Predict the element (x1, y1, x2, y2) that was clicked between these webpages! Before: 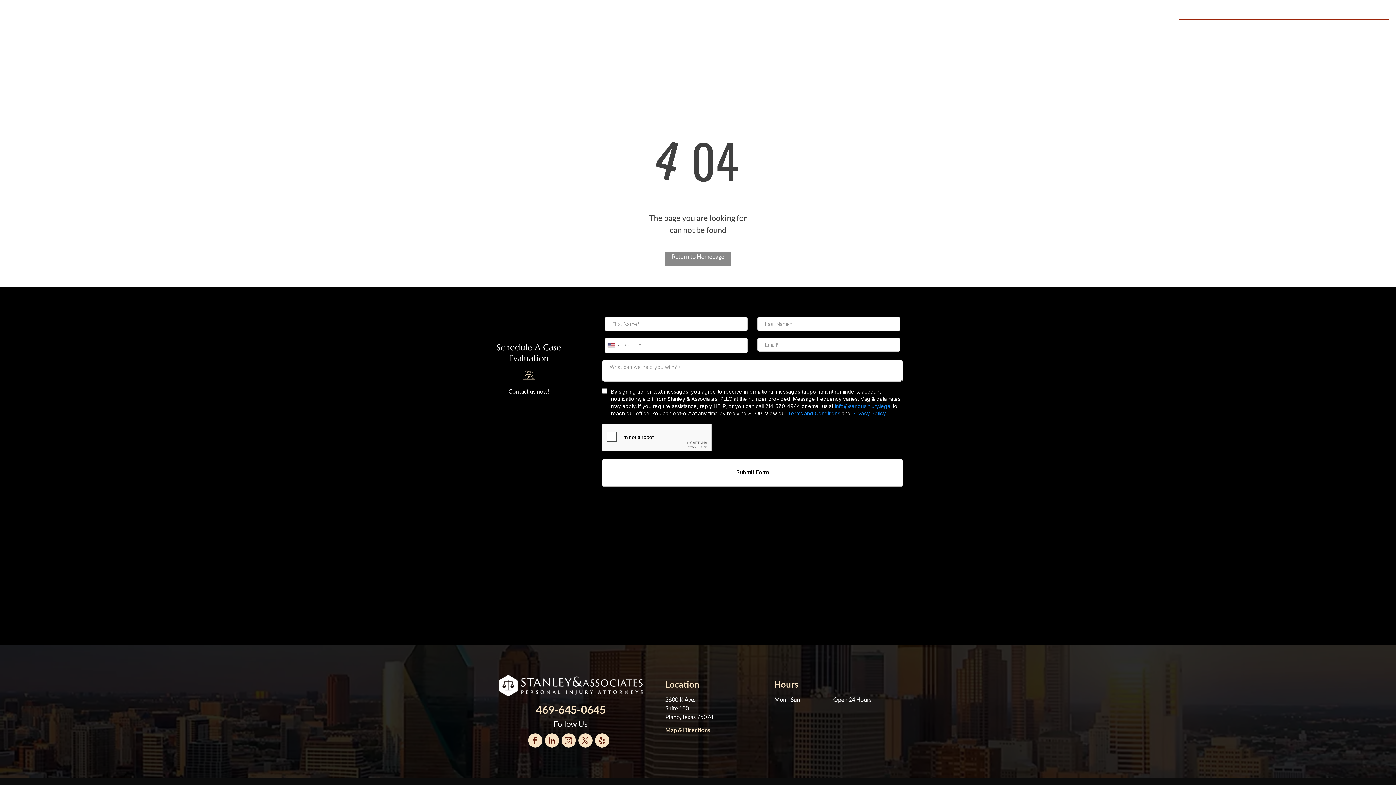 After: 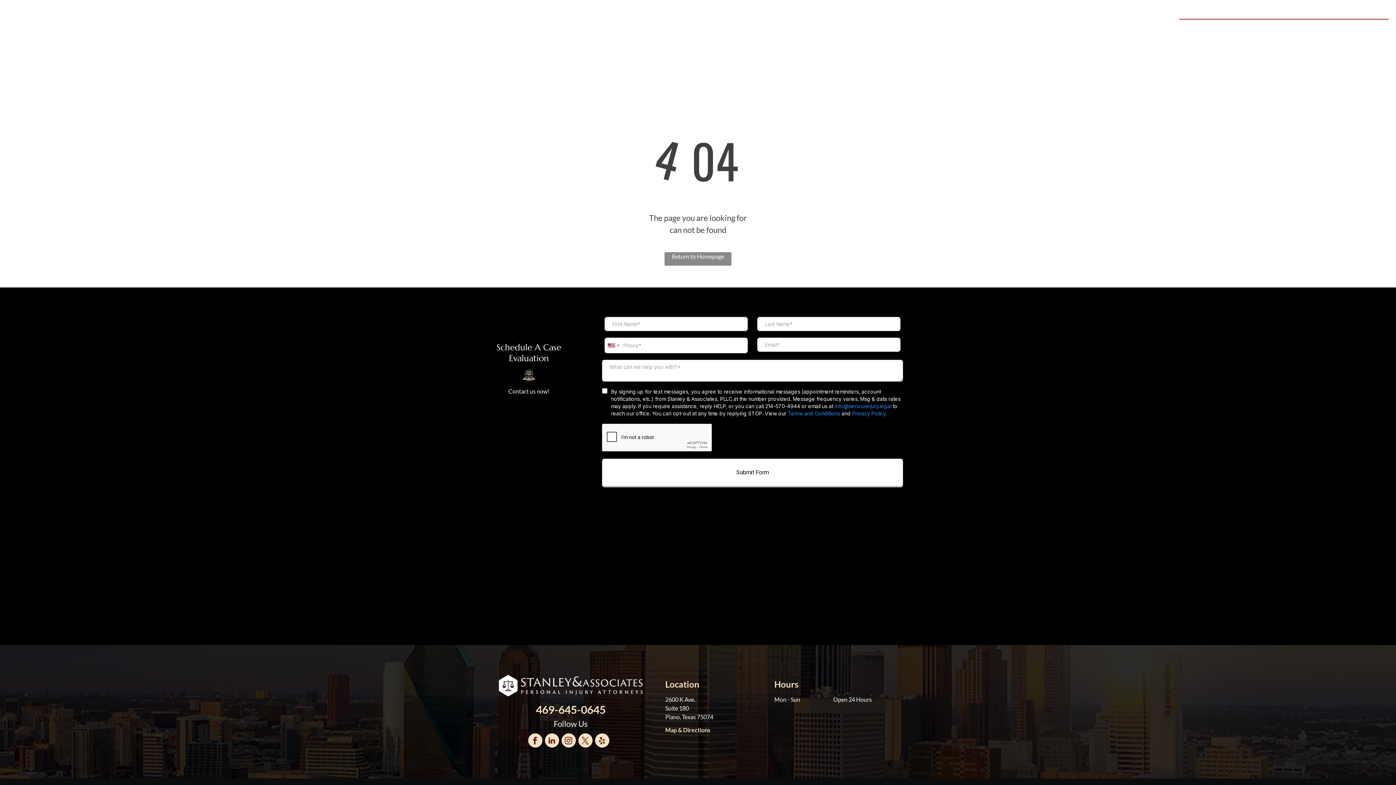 Action: label: instagram bbox: (561, 705, 575, 721)